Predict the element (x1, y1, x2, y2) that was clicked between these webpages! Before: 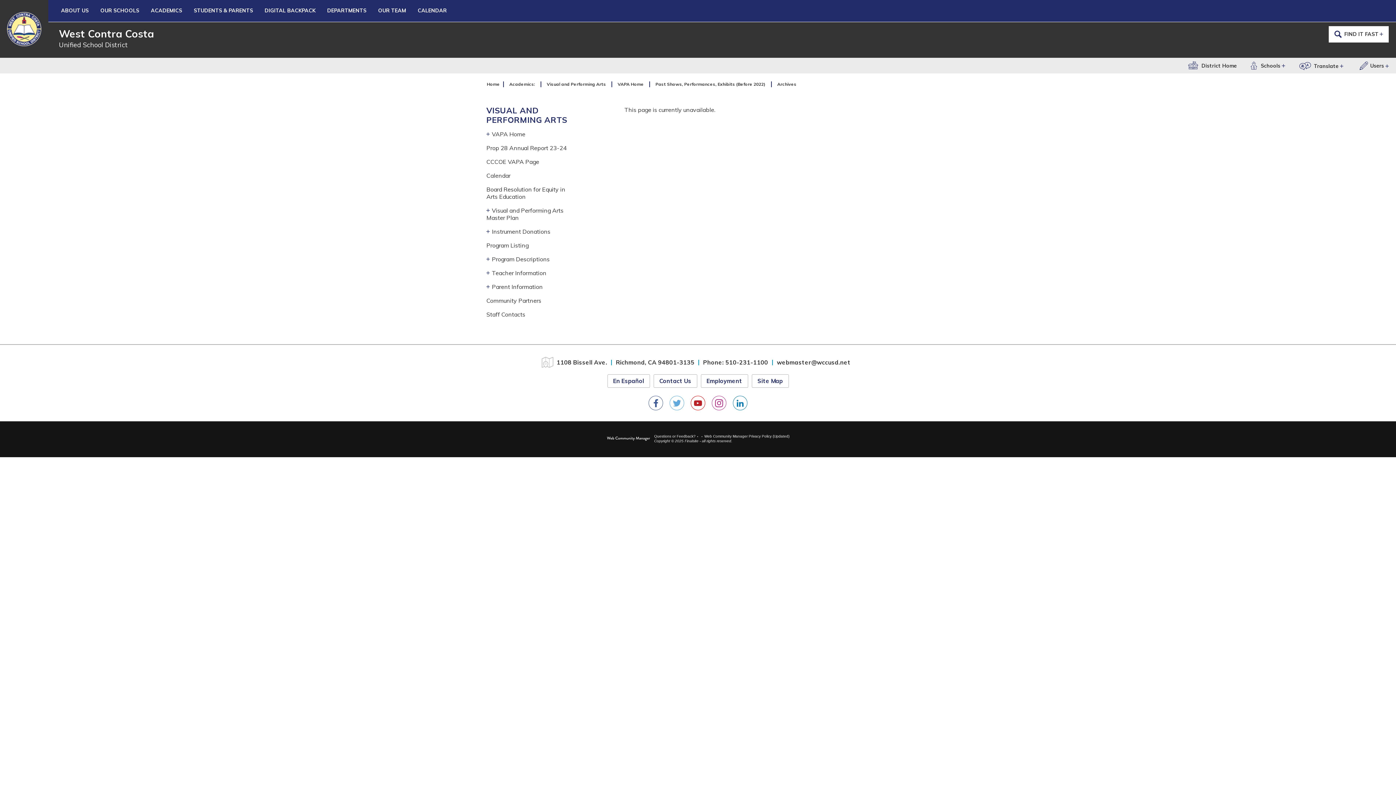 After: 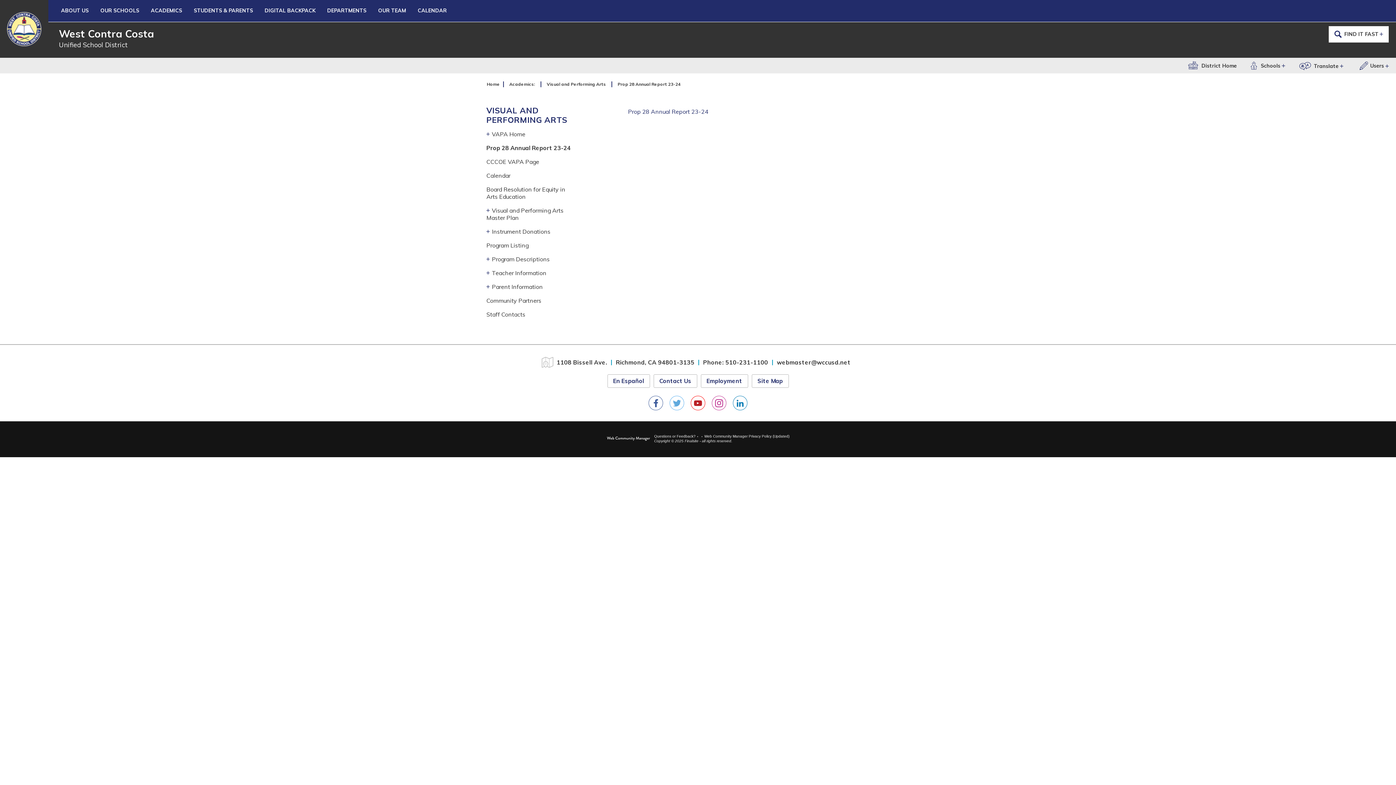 Action: bbox: (486, 141, 578, 154) label: Prop 28 Annual Report 23-24